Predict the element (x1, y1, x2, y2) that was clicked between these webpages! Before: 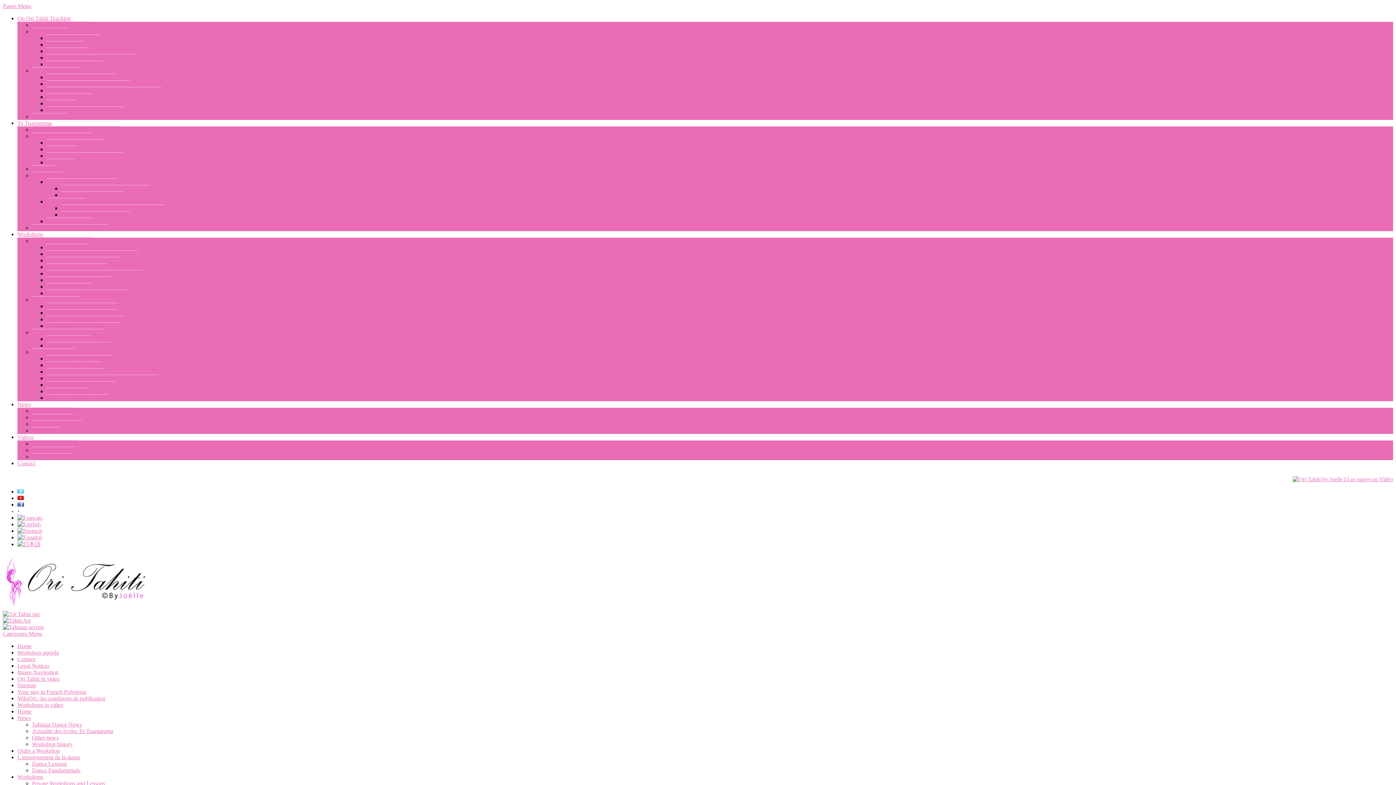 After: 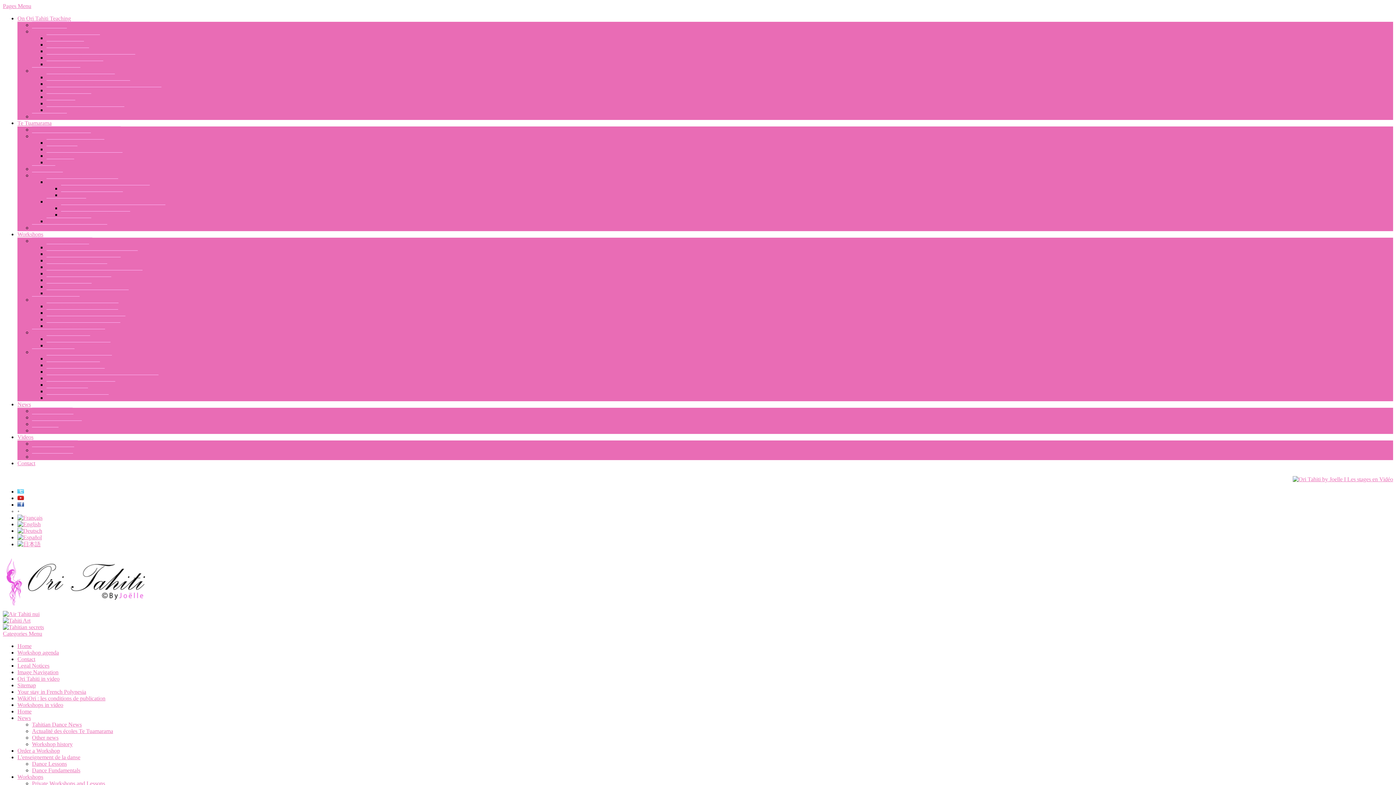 Action: label: News bbox: (17, 401, 30, 407)